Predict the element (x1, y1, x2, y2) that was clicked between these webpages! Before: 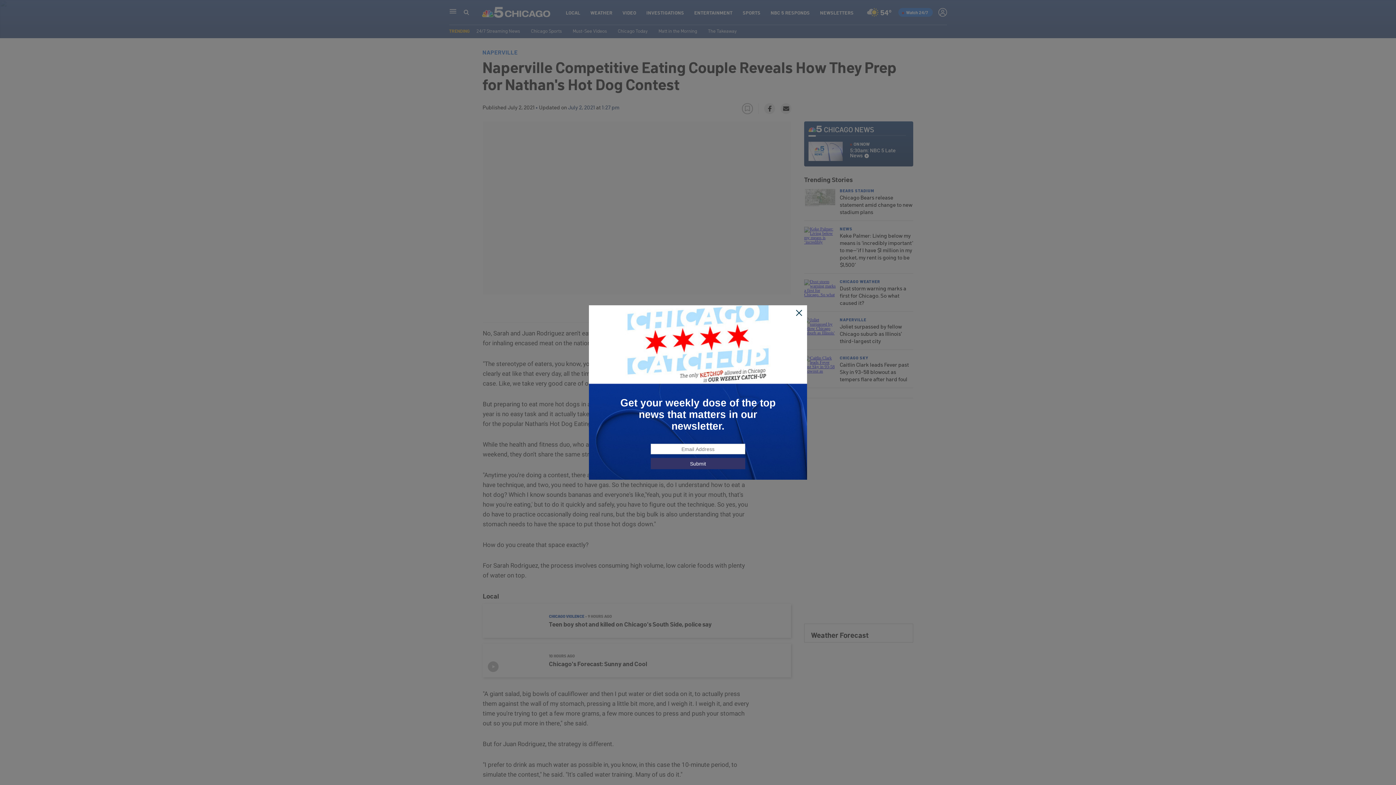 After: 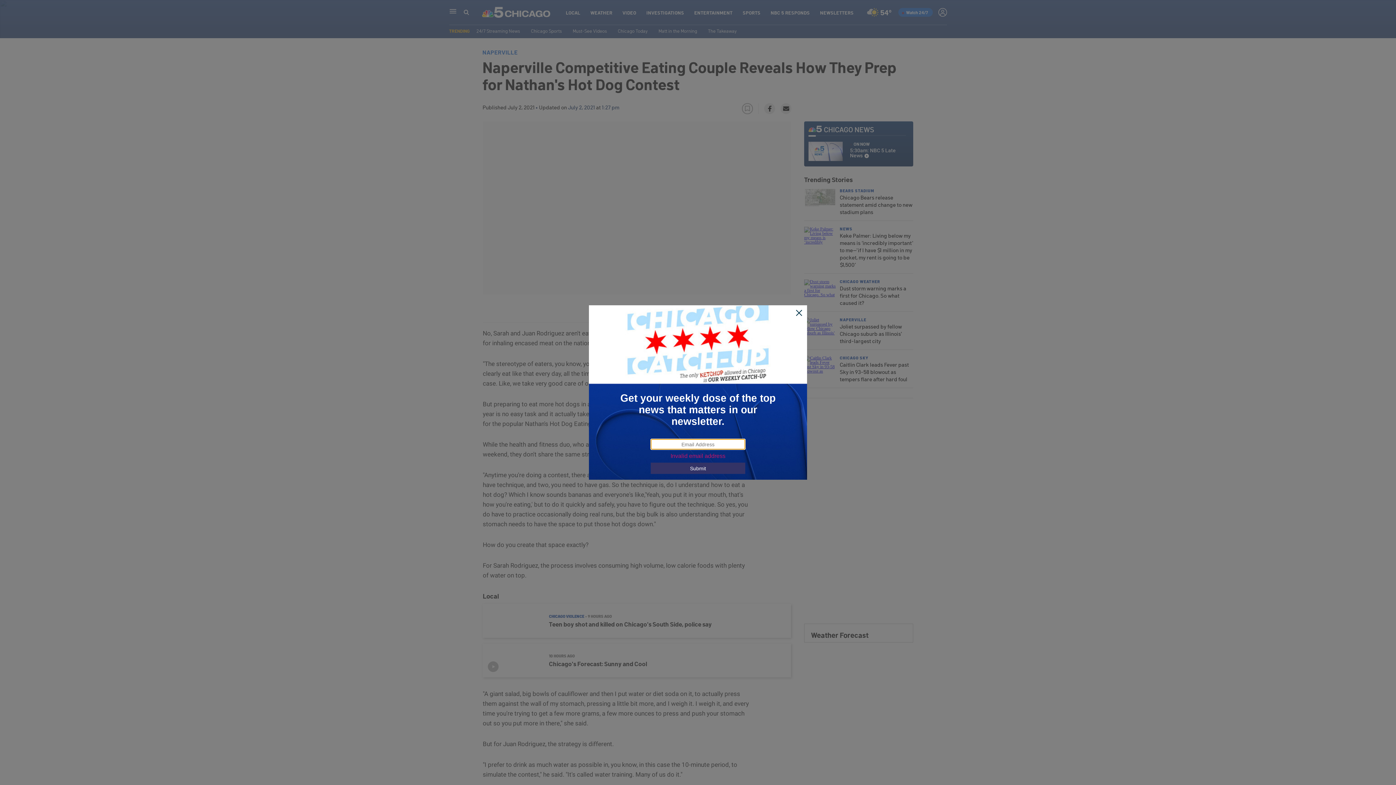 Action: bbox: (650, 458, 745, 469) label: Submit